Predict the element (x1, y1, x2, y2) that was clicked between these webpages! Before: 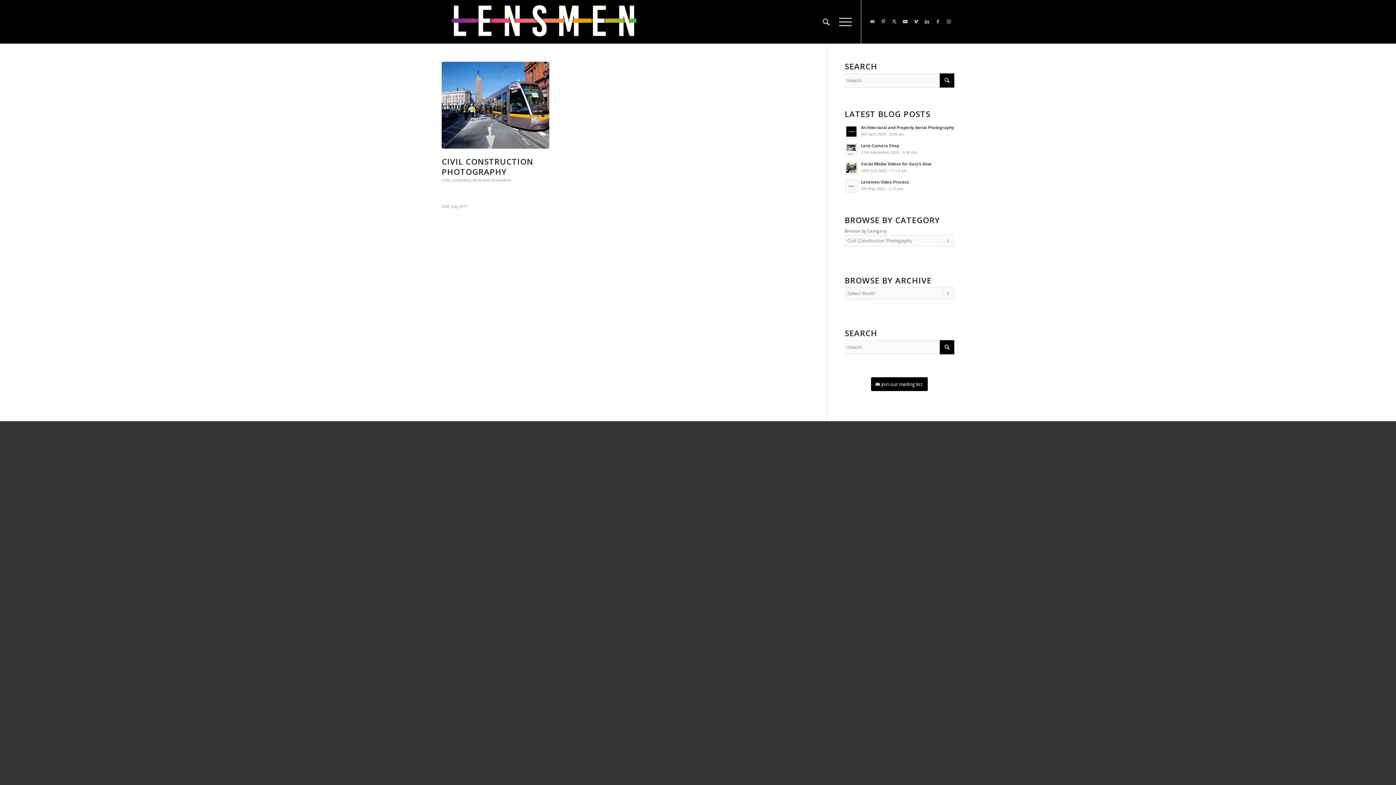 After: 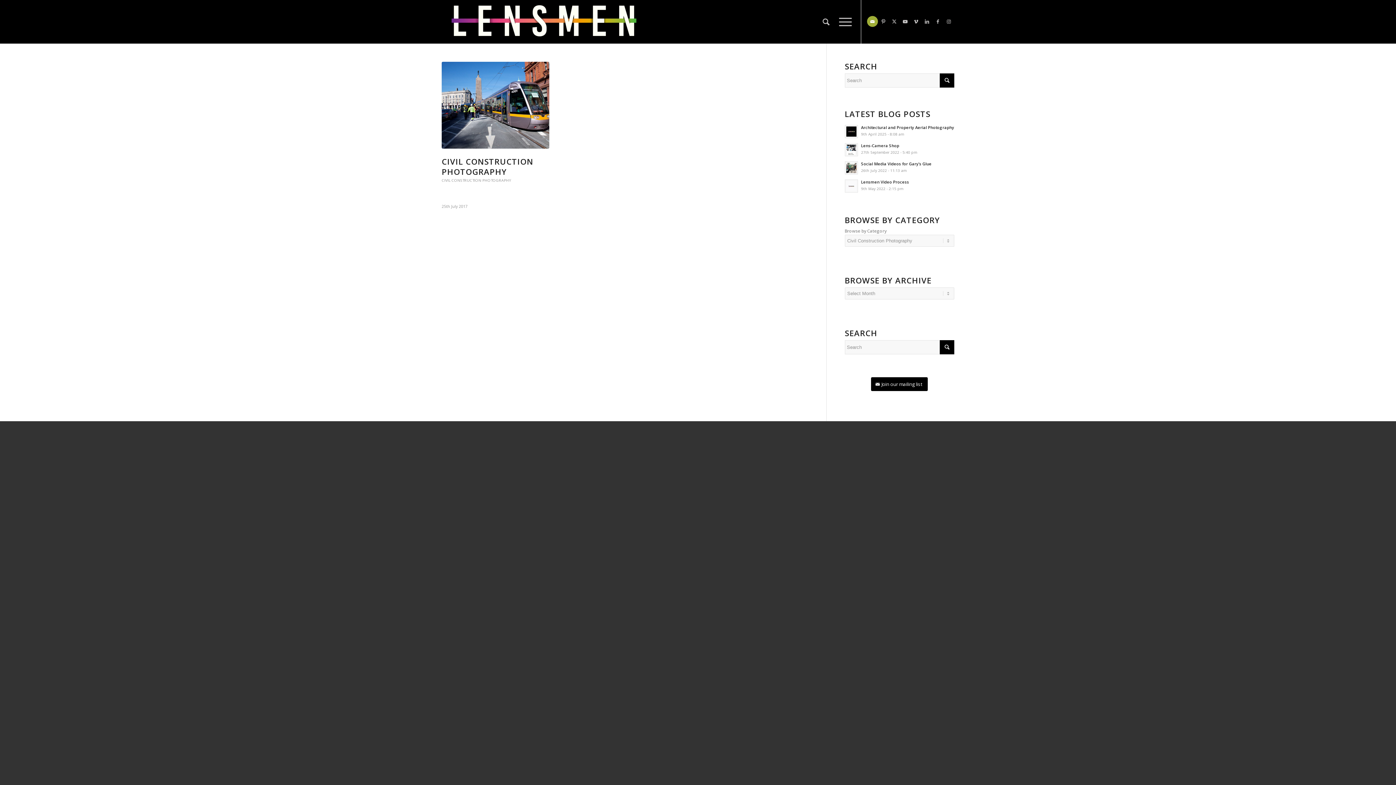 Action: bbox: (867, 16, 878, 26) label: Link to Mail